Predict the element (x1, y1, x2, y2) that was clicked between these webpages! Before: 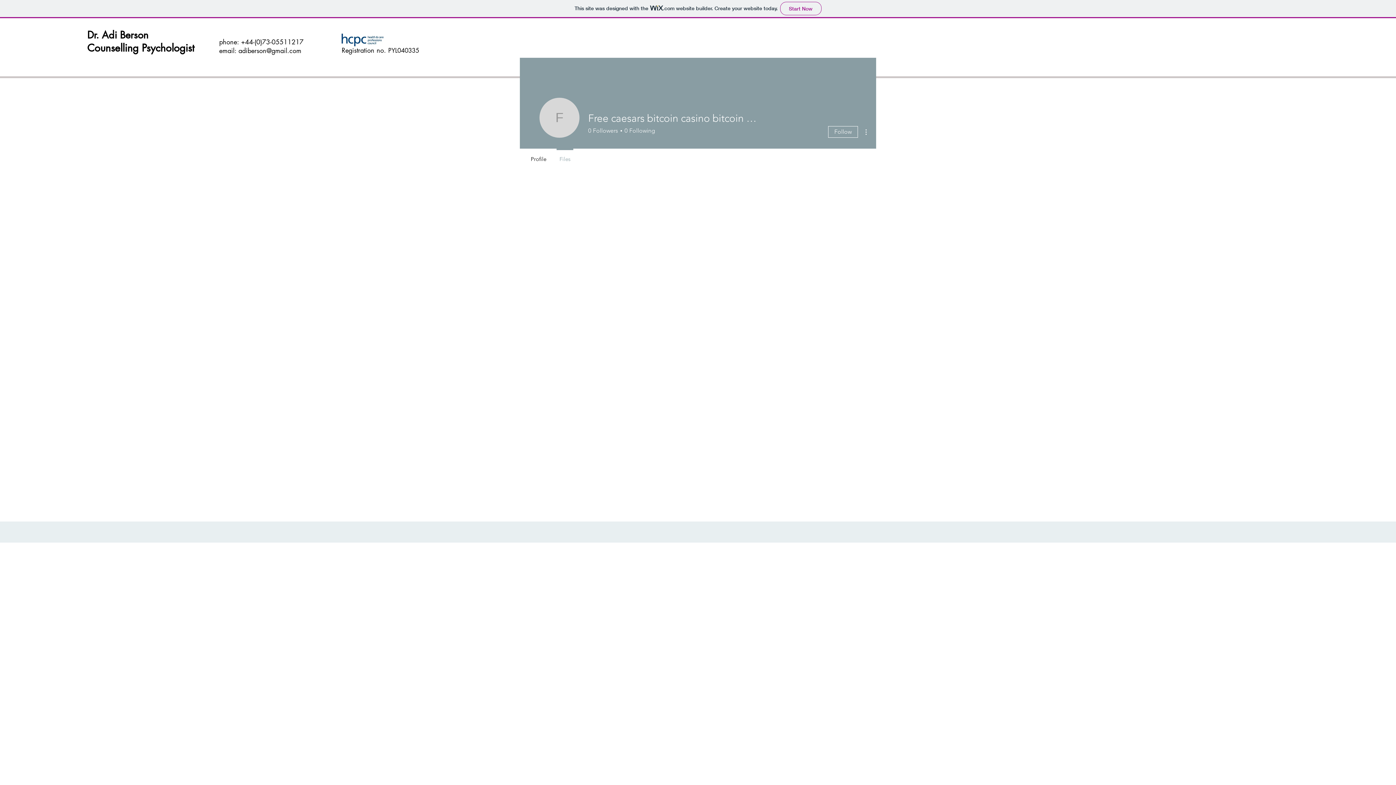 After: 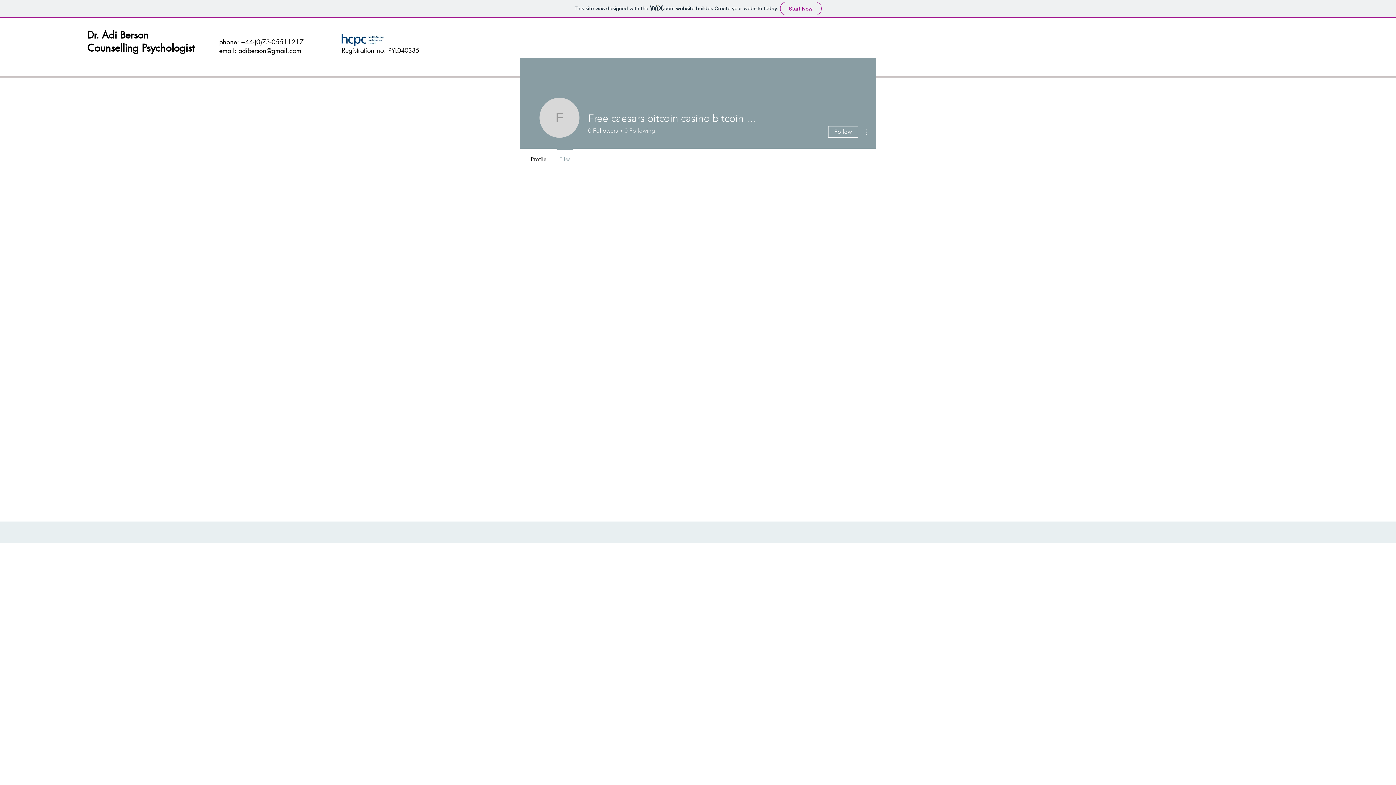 Action: label: 0
Following bbox: (622, 126, 655, 134)